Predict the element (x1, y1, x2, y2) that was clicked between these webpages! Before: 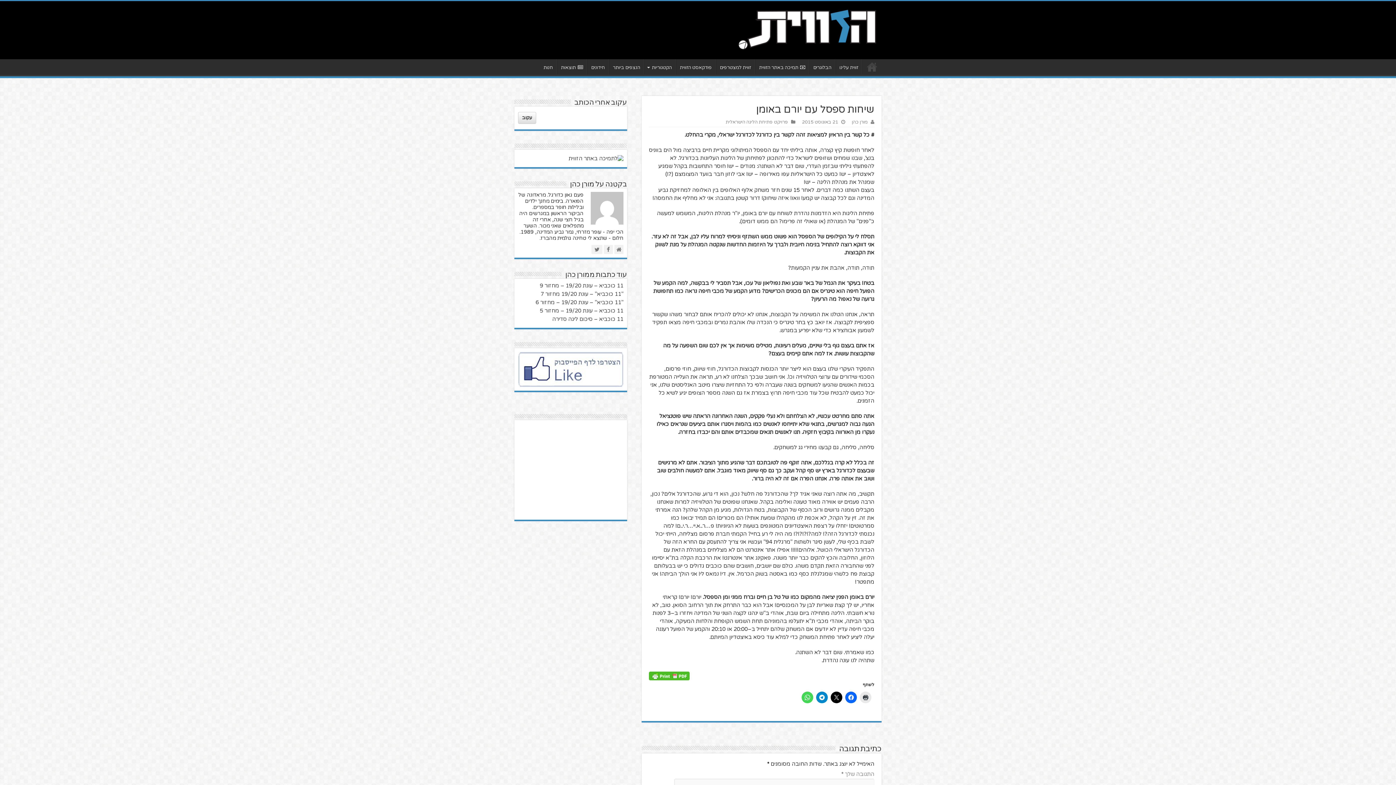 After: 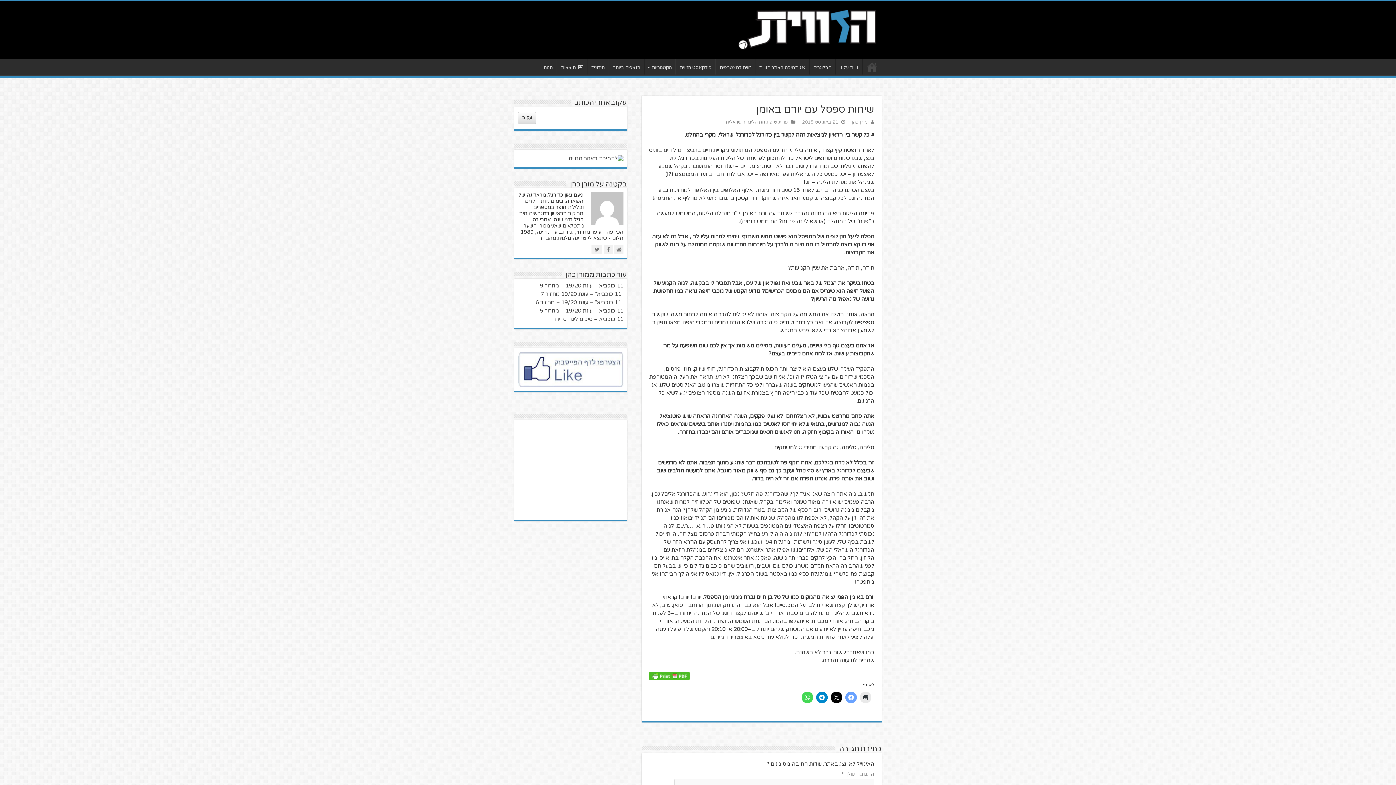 Action: bbox: (845, 692, 857, 703)